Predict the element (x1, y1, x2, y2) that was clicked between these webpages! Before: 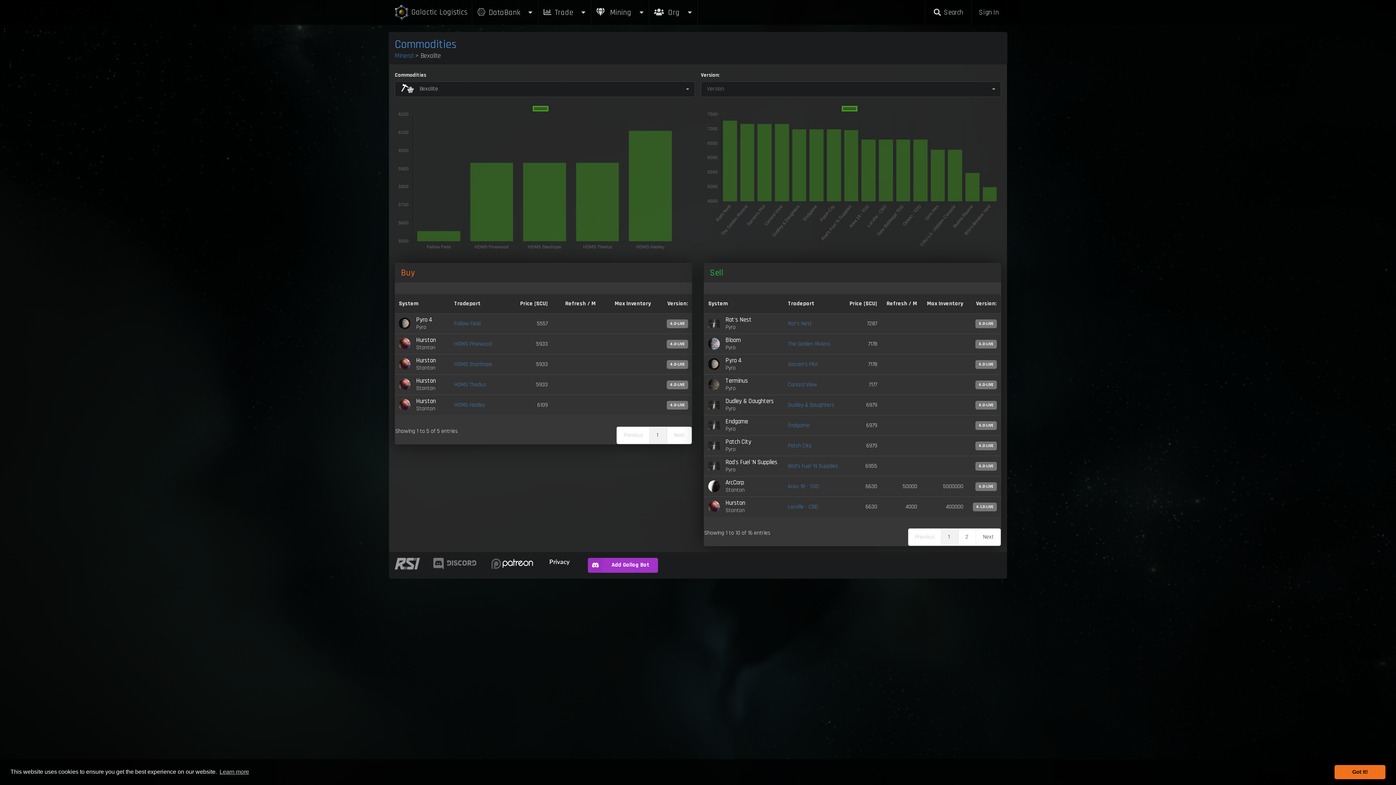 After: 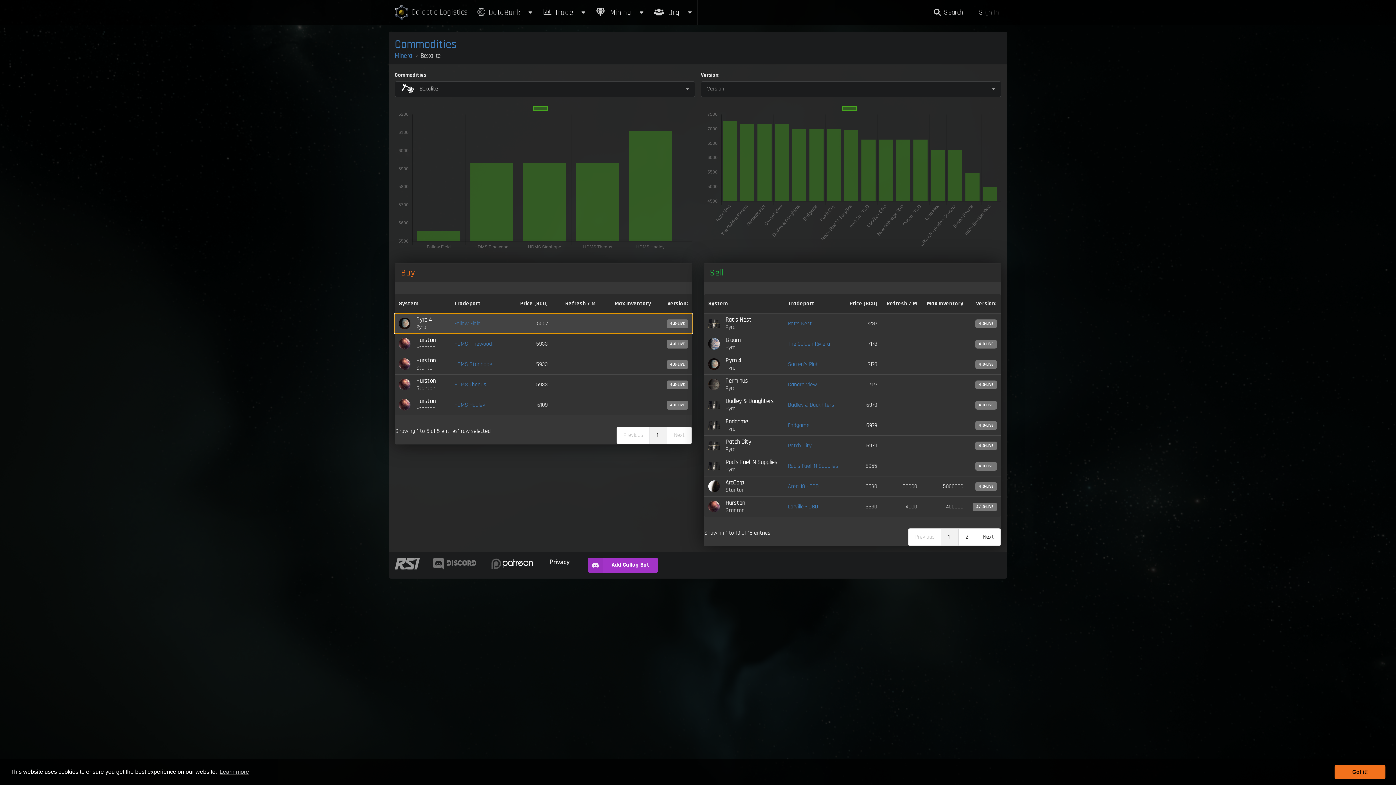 Action: label:  Pyro 4
Pyro
	Fallow Field	5557			4.0-LIVE bbox: (394, 313, 692, 333)